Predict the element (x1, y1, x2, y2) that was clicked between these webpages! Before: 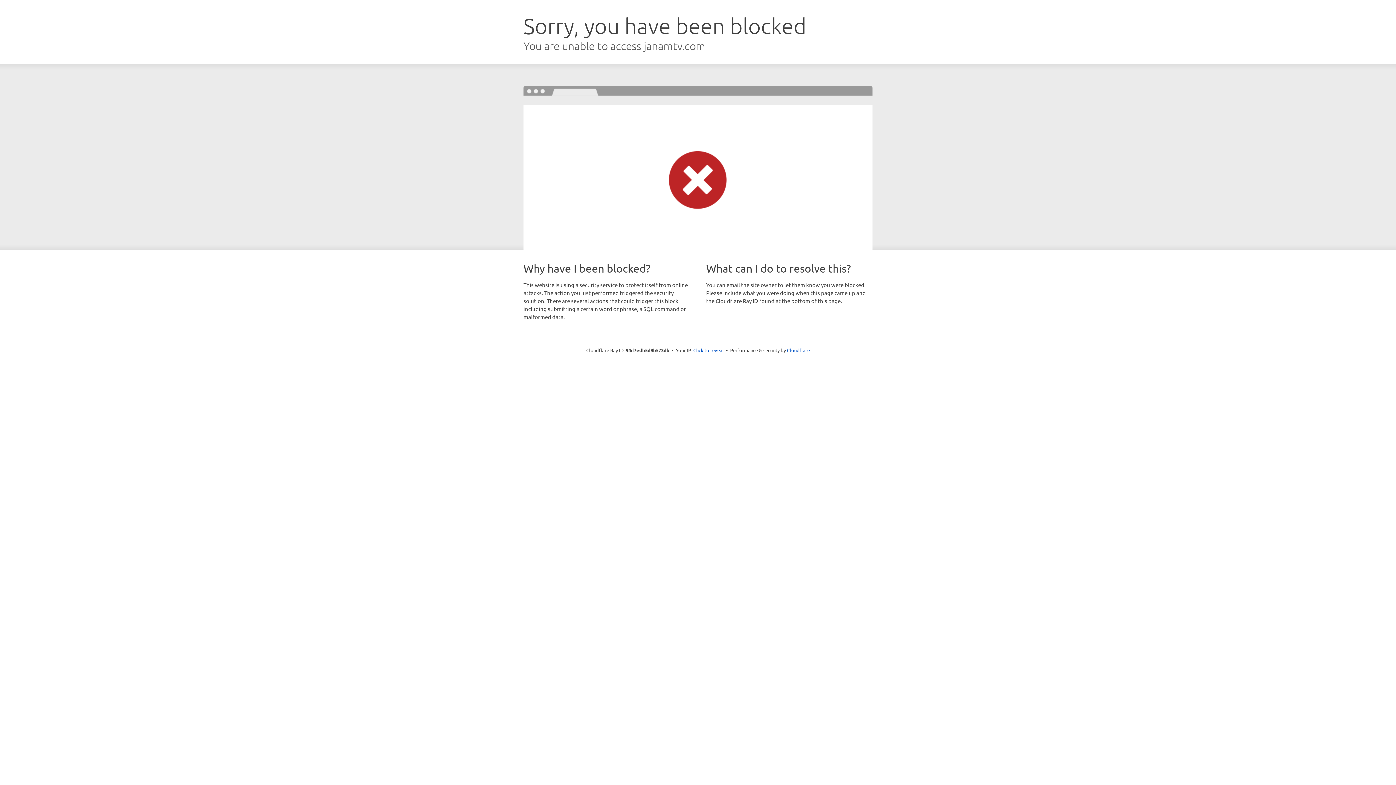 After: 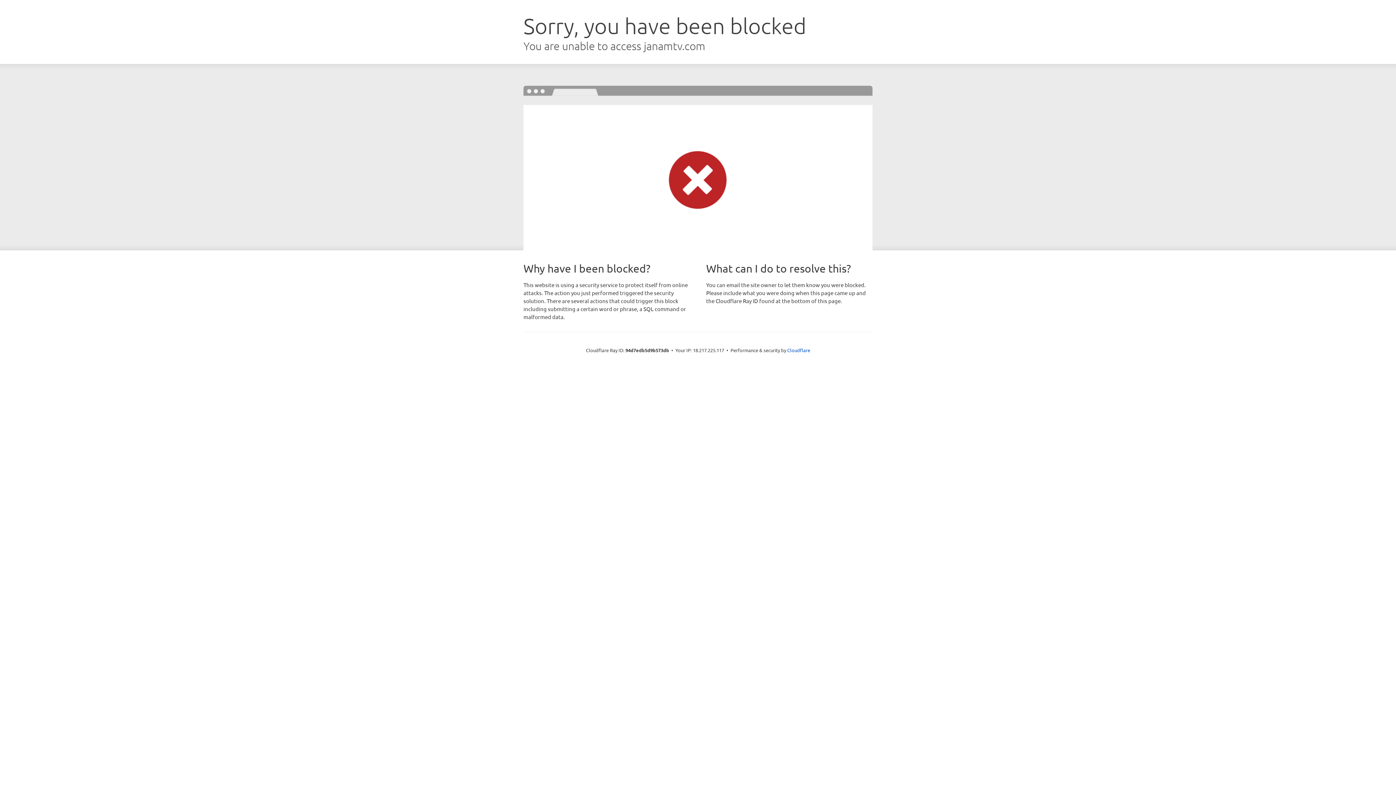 Action: bbox: (693, 346, 724, 353) label: Click to reveal